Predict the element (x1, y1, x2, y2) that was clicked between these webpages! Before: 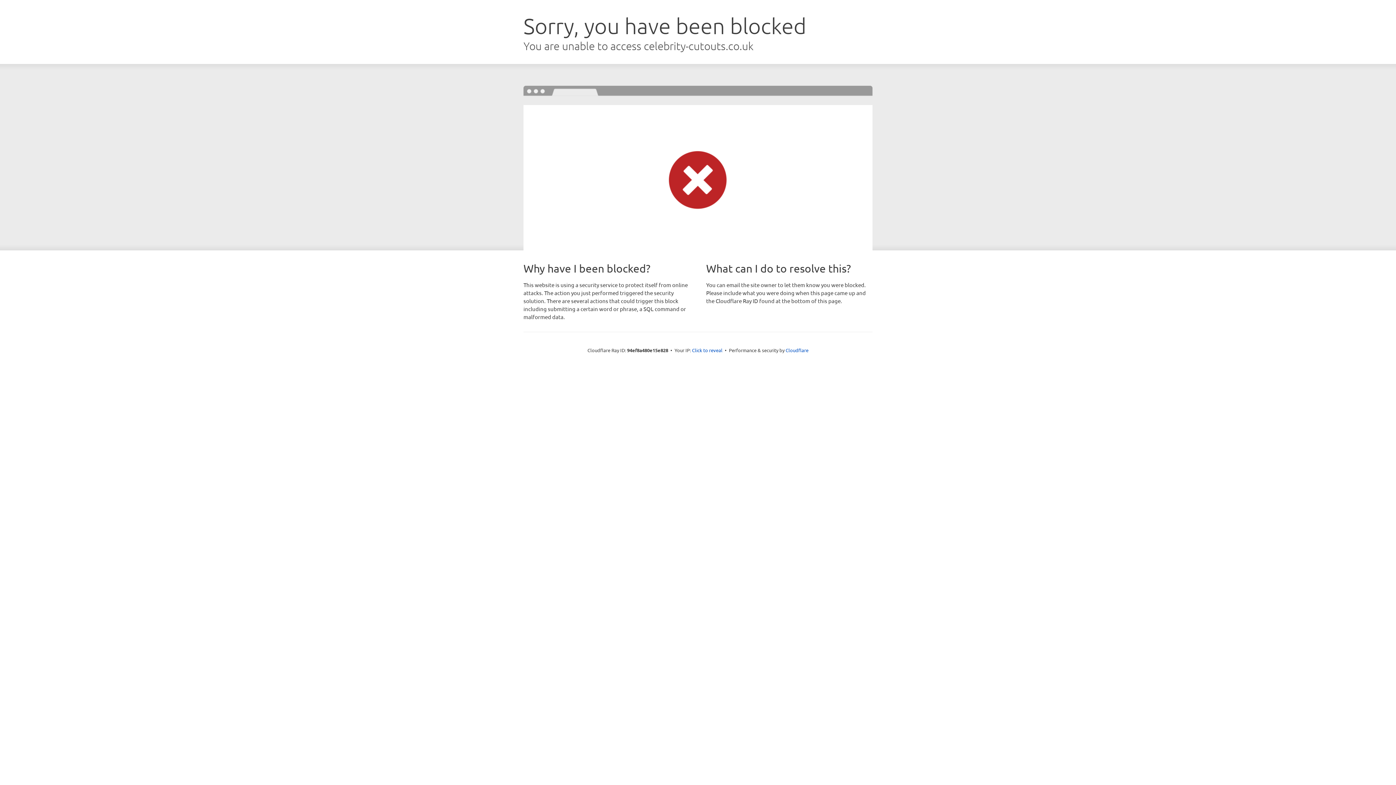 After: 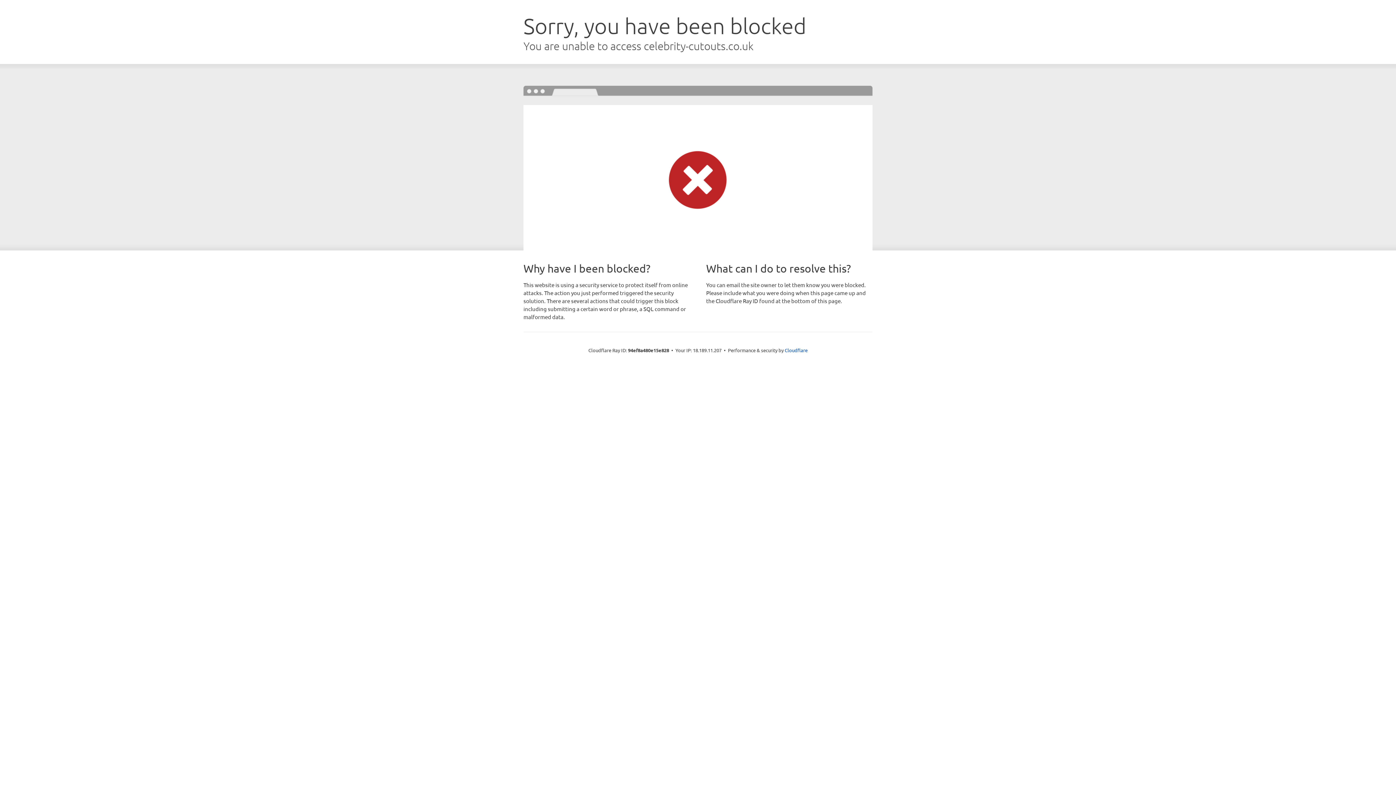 Action: label: Click to reveal bbox: (692, 346, 722, 353)